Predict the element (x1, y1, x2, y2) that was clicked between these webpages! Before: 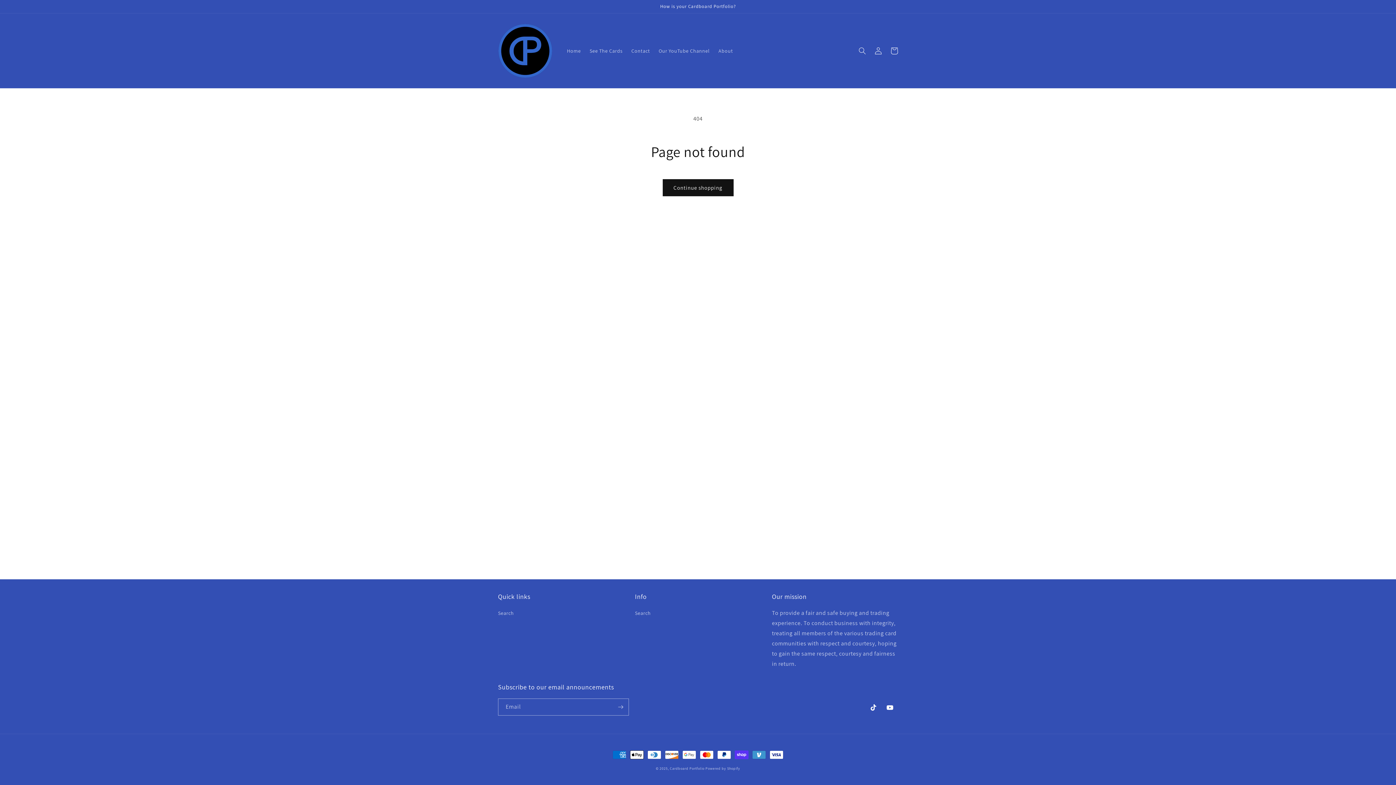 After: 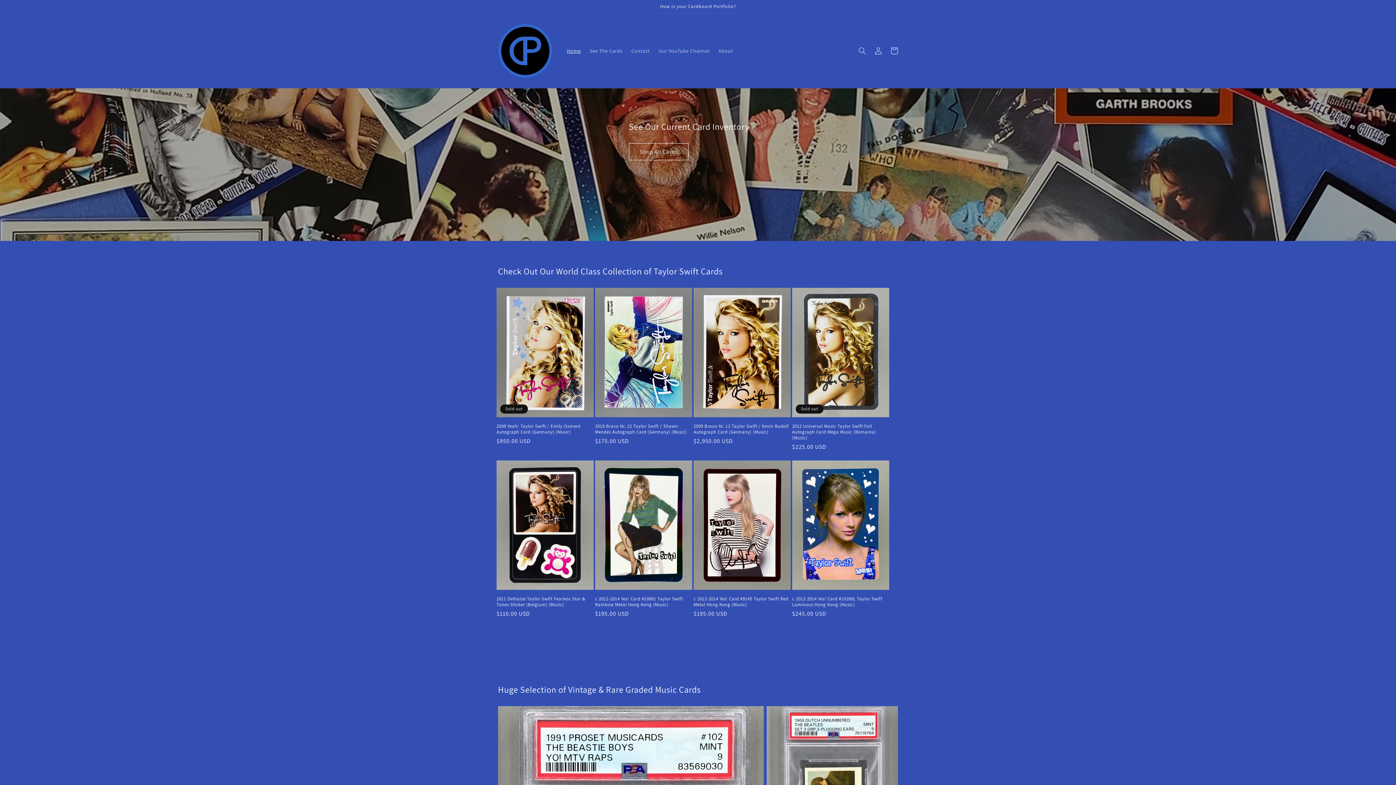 Action: bbox: (562, 43, 585, 58) label: Home